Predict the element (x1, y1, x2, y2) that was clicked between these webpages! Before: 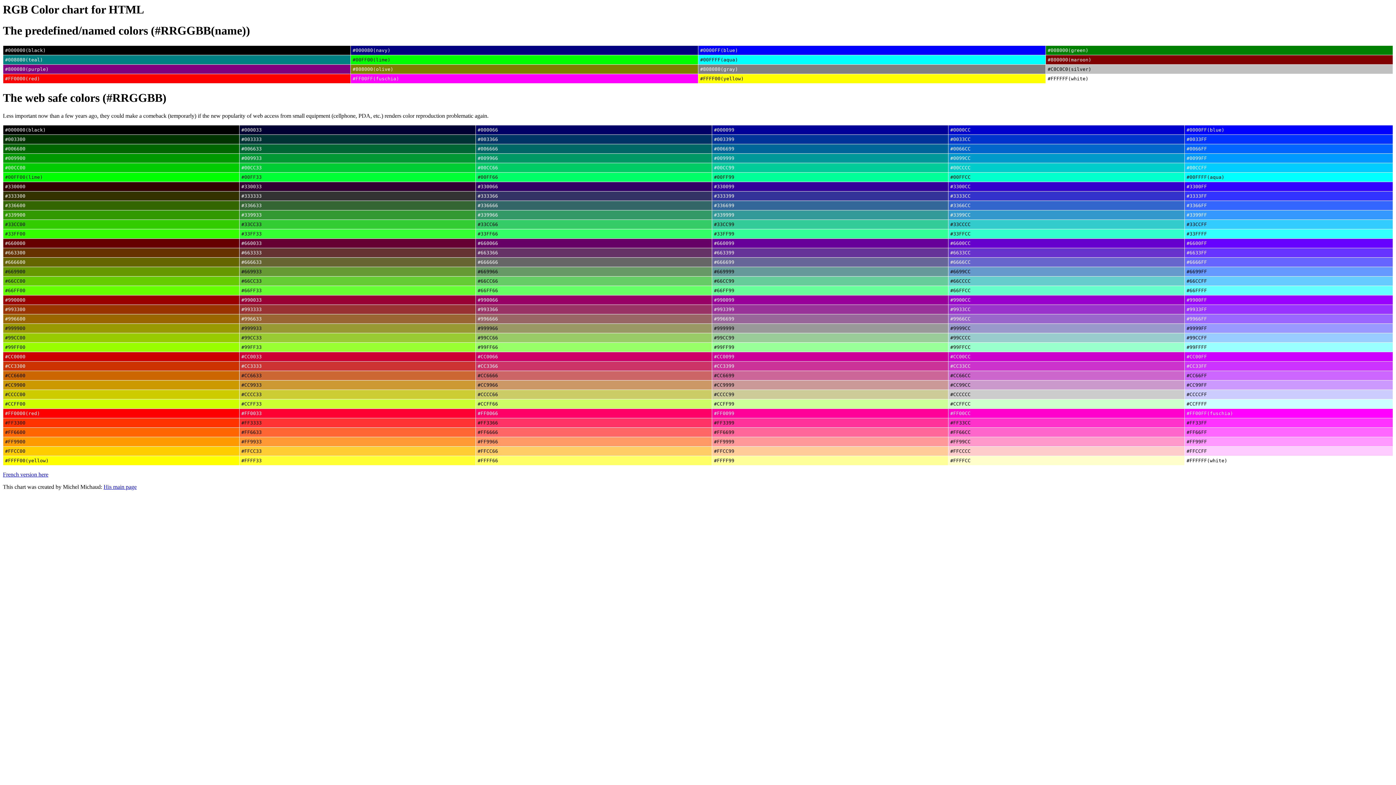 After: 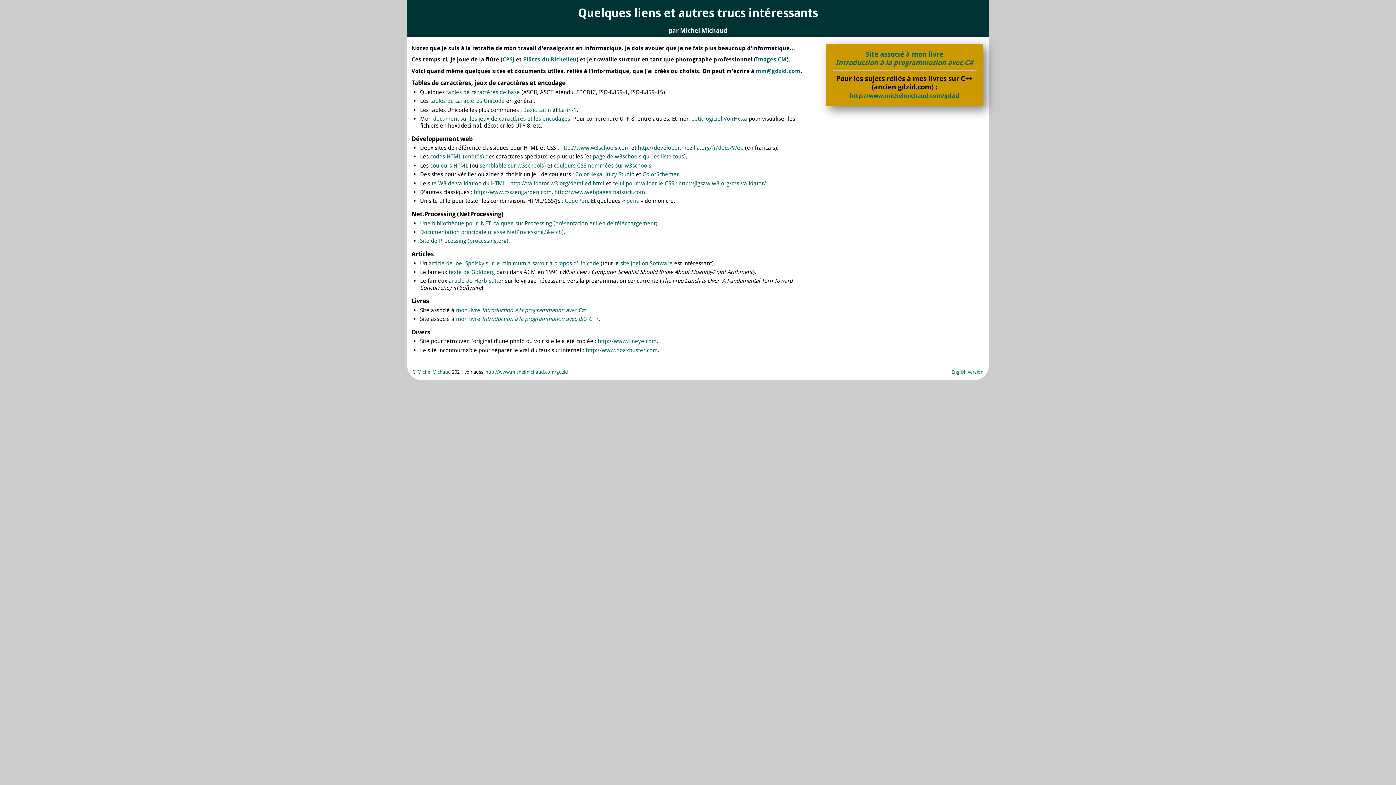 Action: label: His main page bbox: (103, 483, 136, 490)